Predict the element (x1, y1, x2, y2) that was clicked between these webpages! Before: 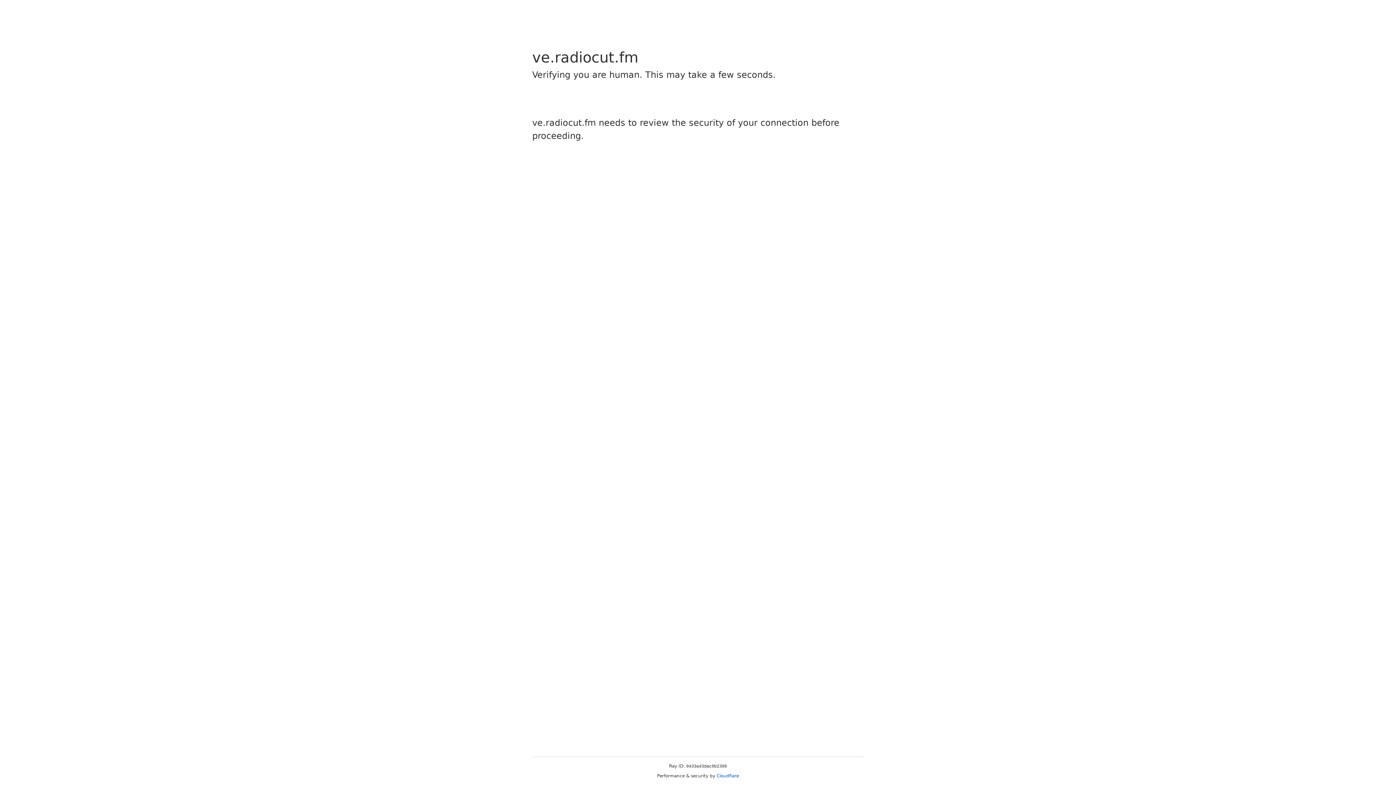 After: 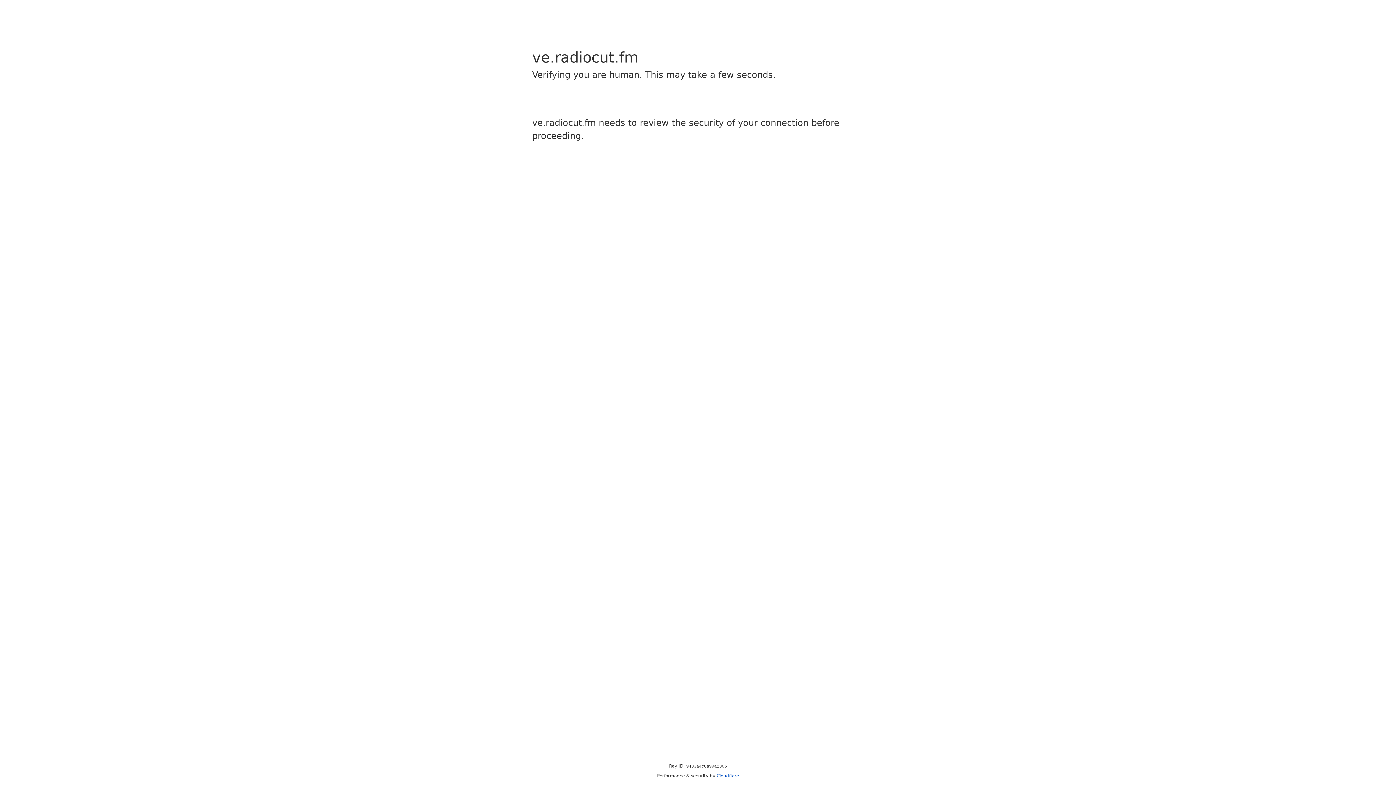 Action: label: Cloudflare bbox: (716, 773, 739, 778)